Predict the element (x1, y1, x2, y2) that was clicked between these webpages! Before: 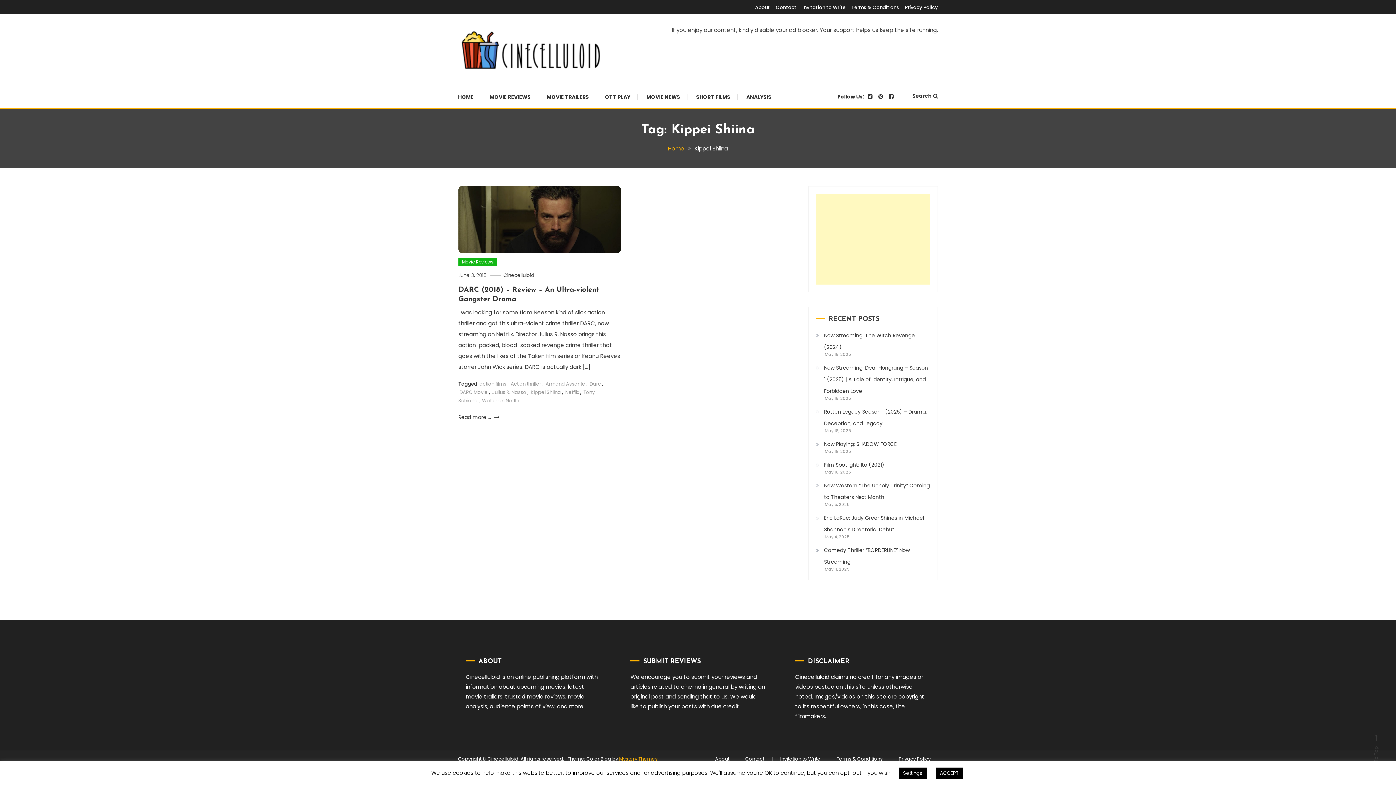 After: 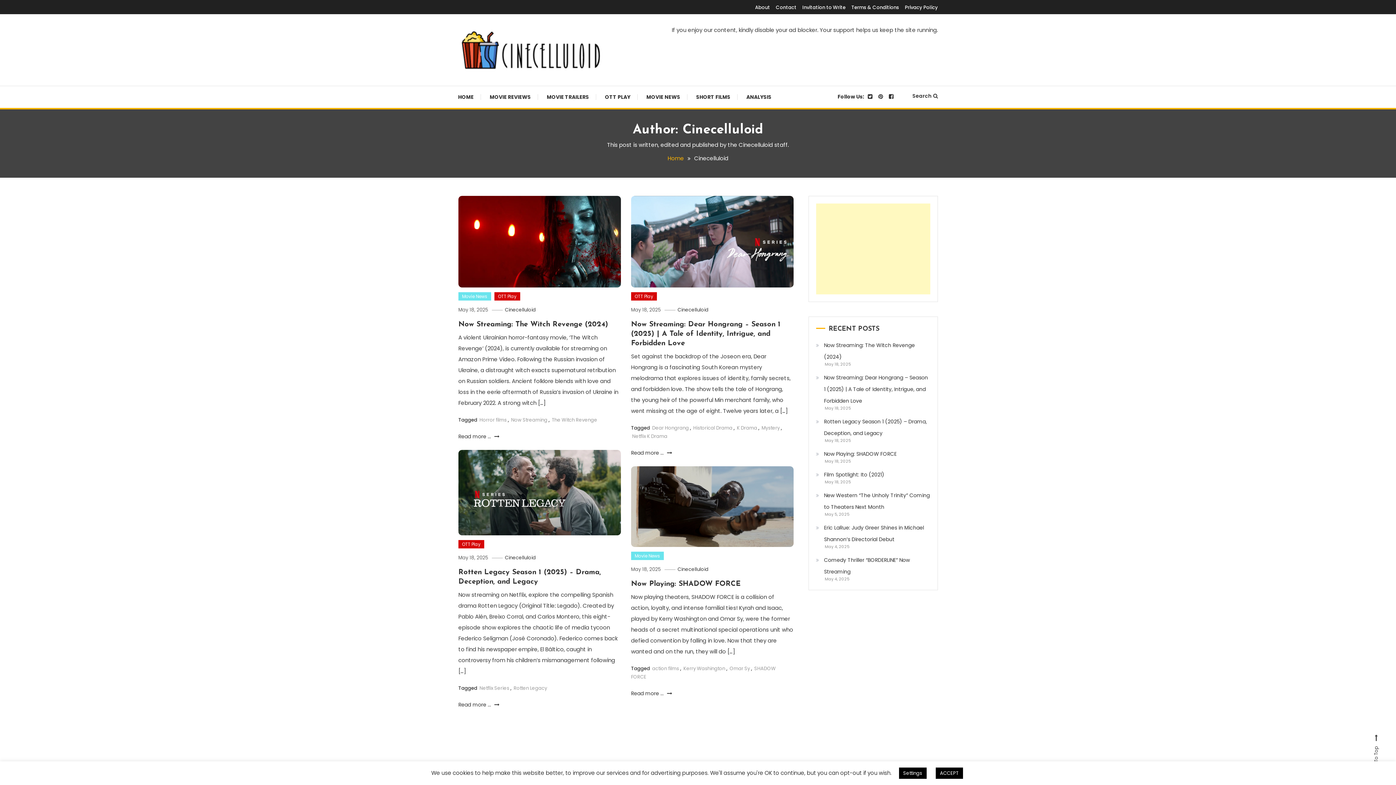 Action: bbox: (503, 272, 534, 279) label: Cinecelluloid